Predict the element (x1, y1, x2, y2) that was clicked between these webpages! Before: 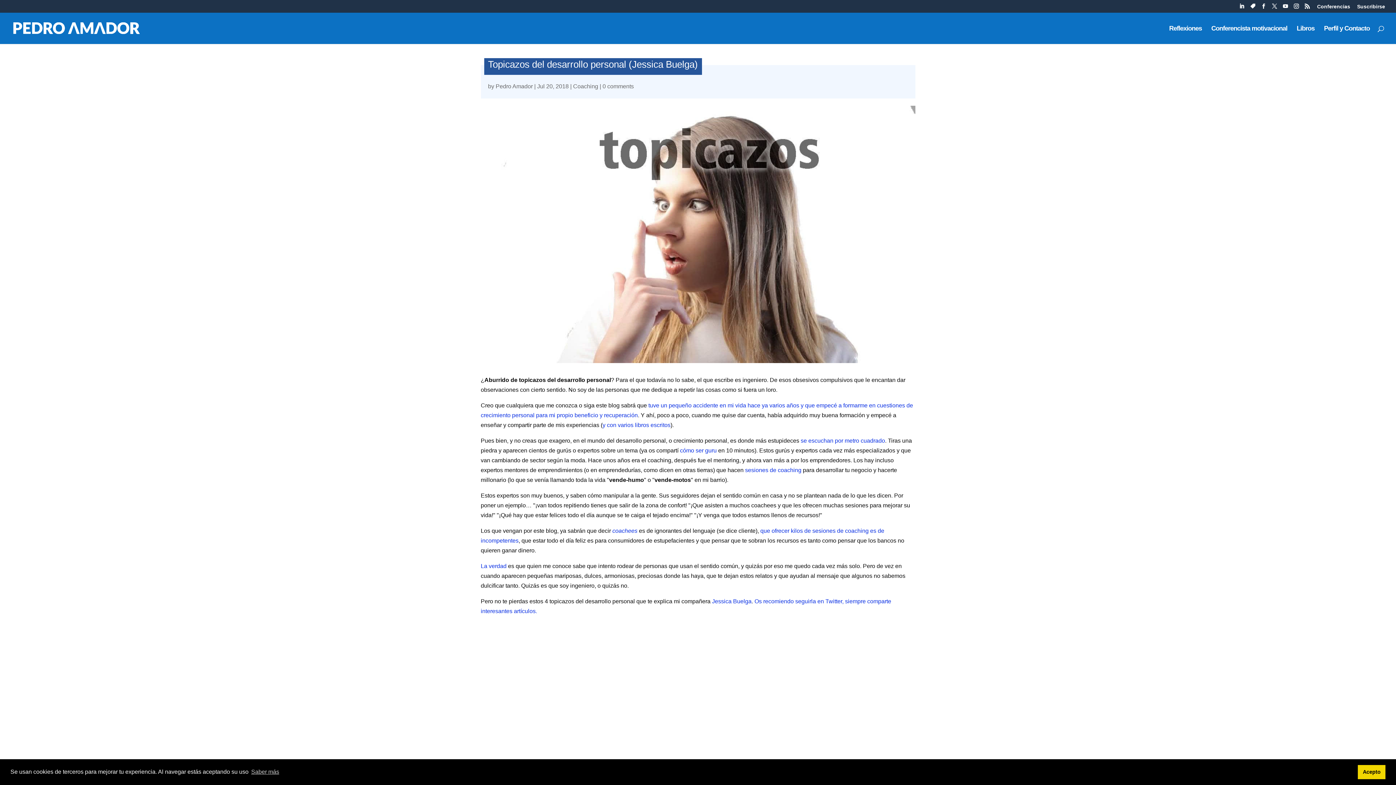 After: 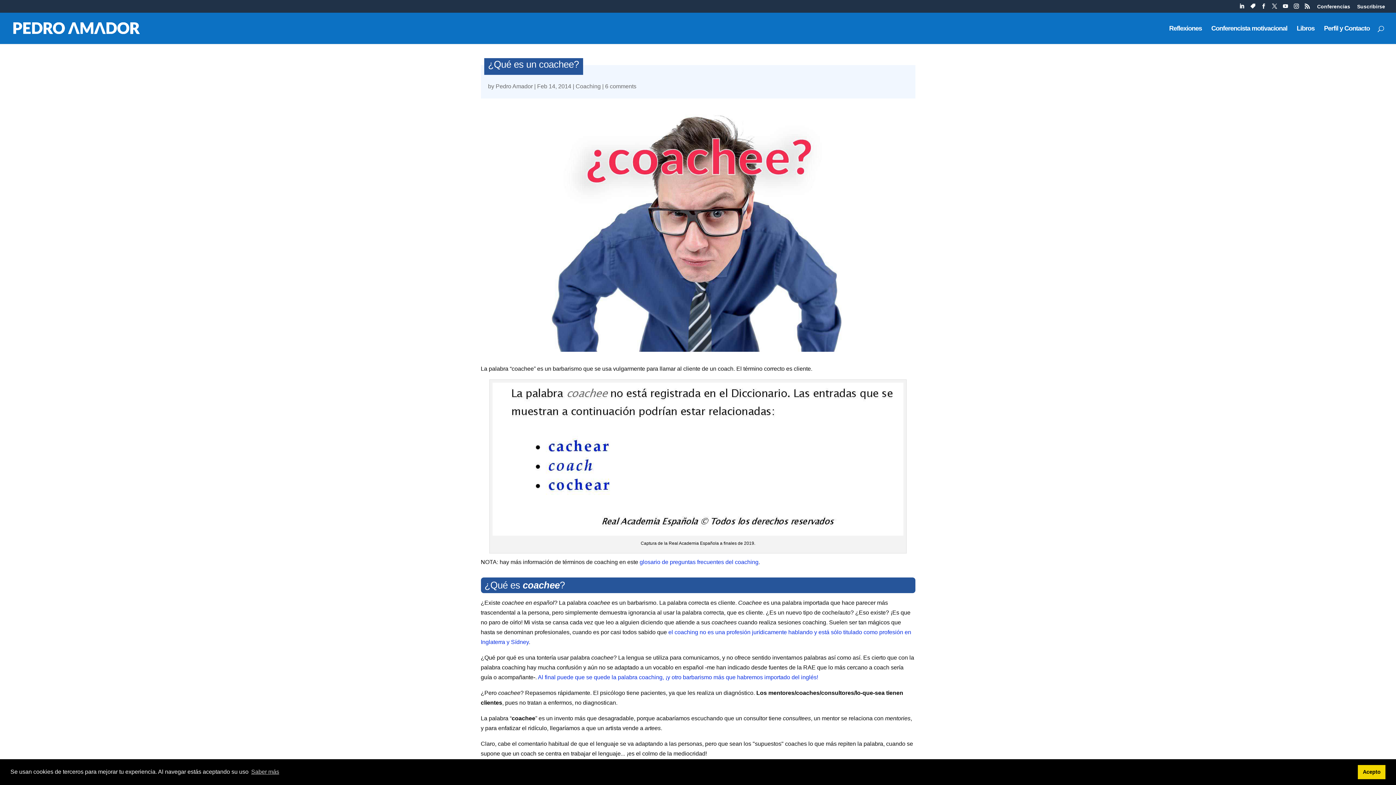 Action: label: coachees bbox: (612, 527, 637, 534)